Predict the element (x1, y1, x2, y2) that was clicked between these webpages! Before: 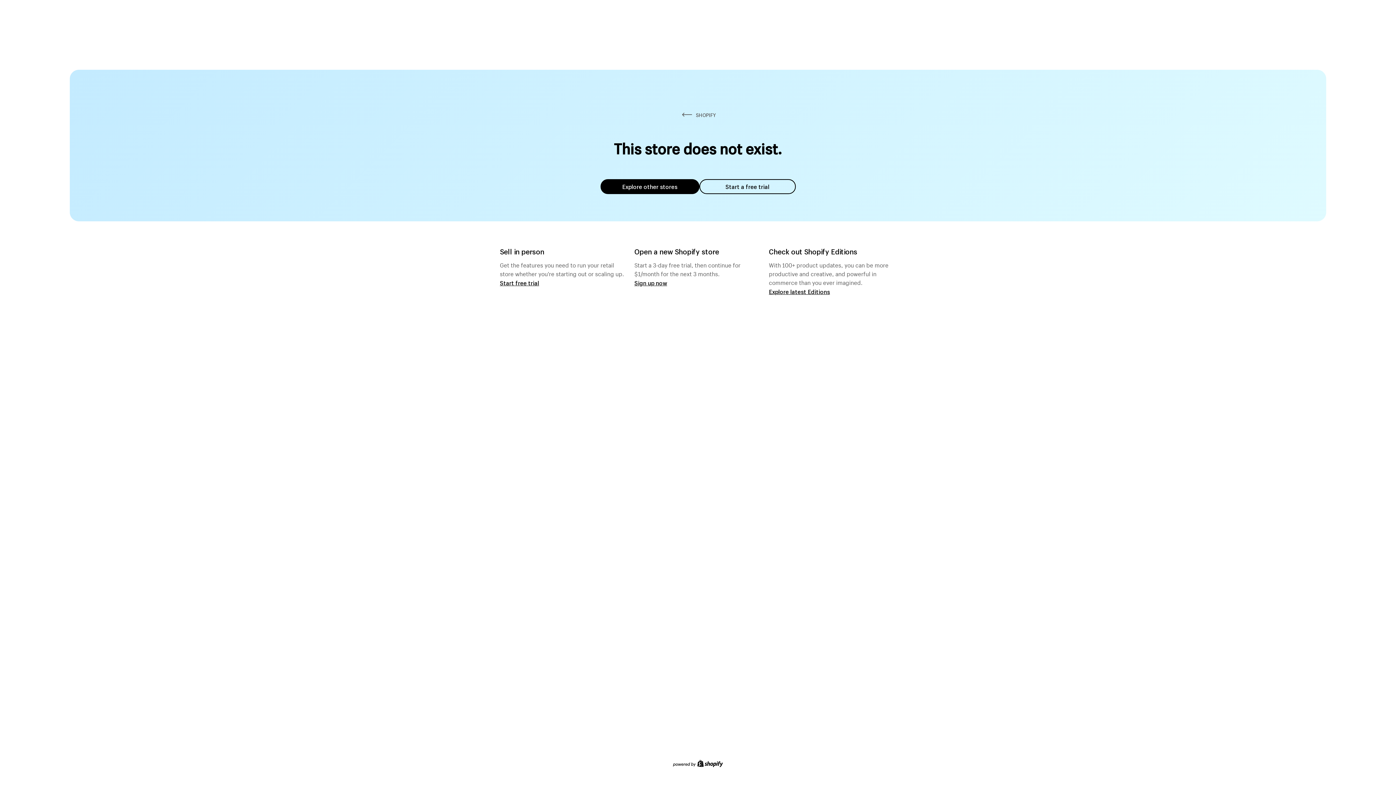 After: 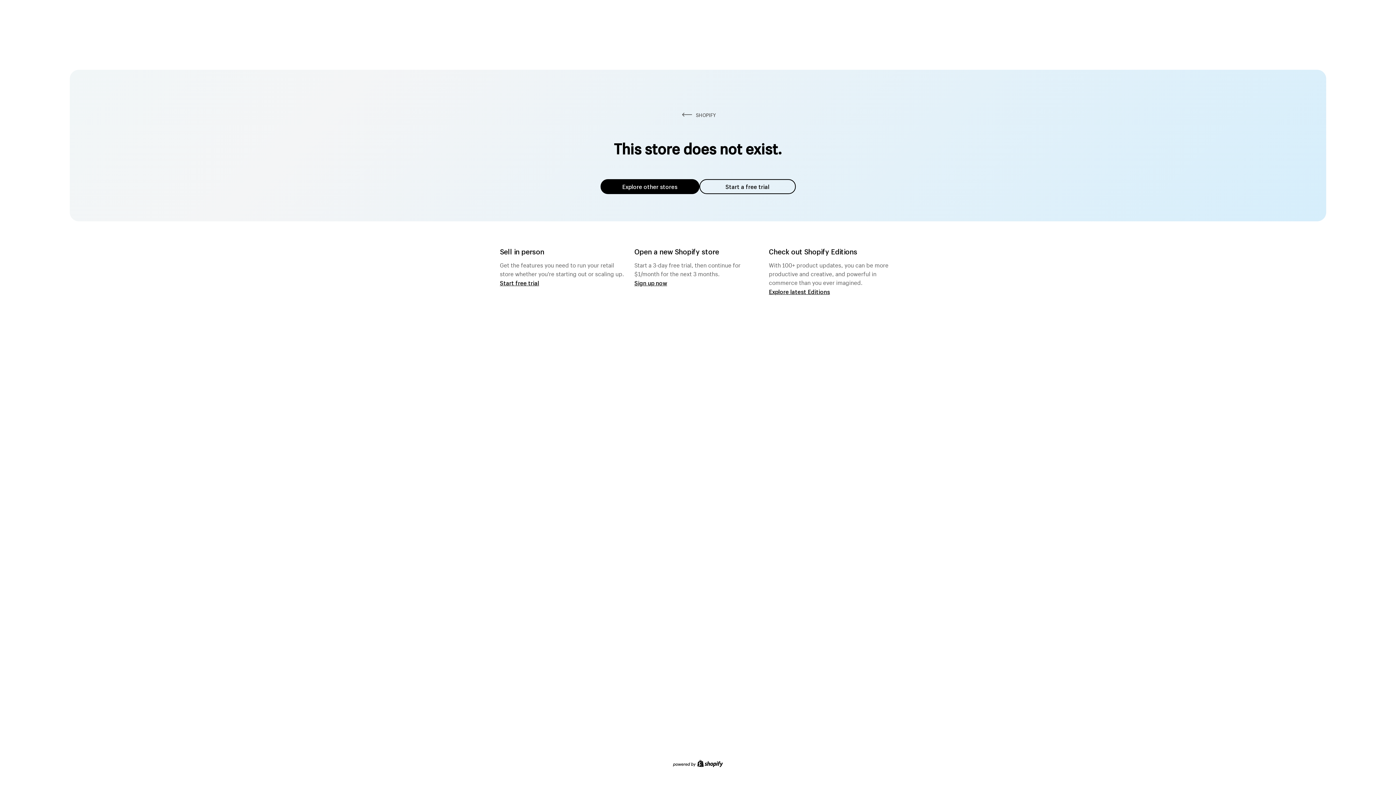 Action: bbox: (699, 179, 795, 194) label: Start a free trial